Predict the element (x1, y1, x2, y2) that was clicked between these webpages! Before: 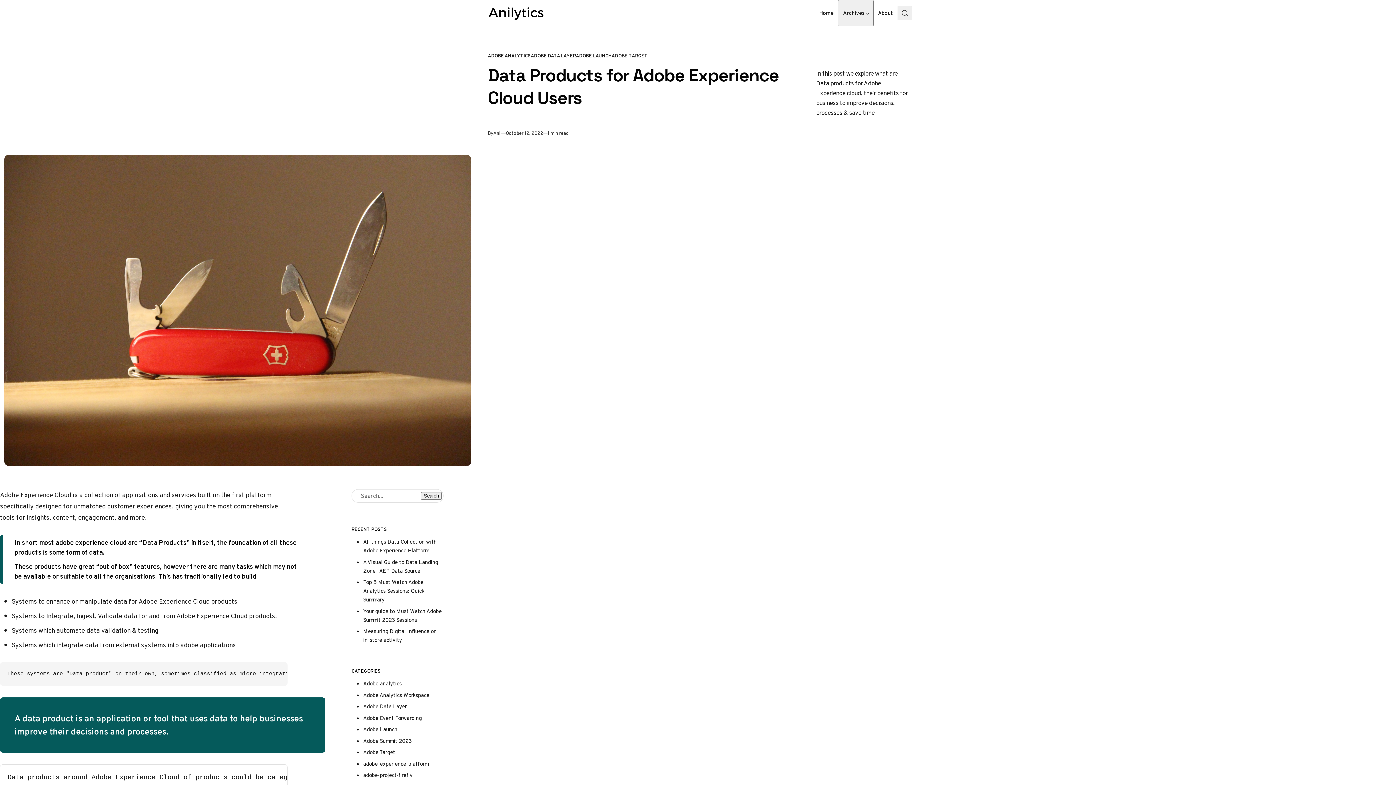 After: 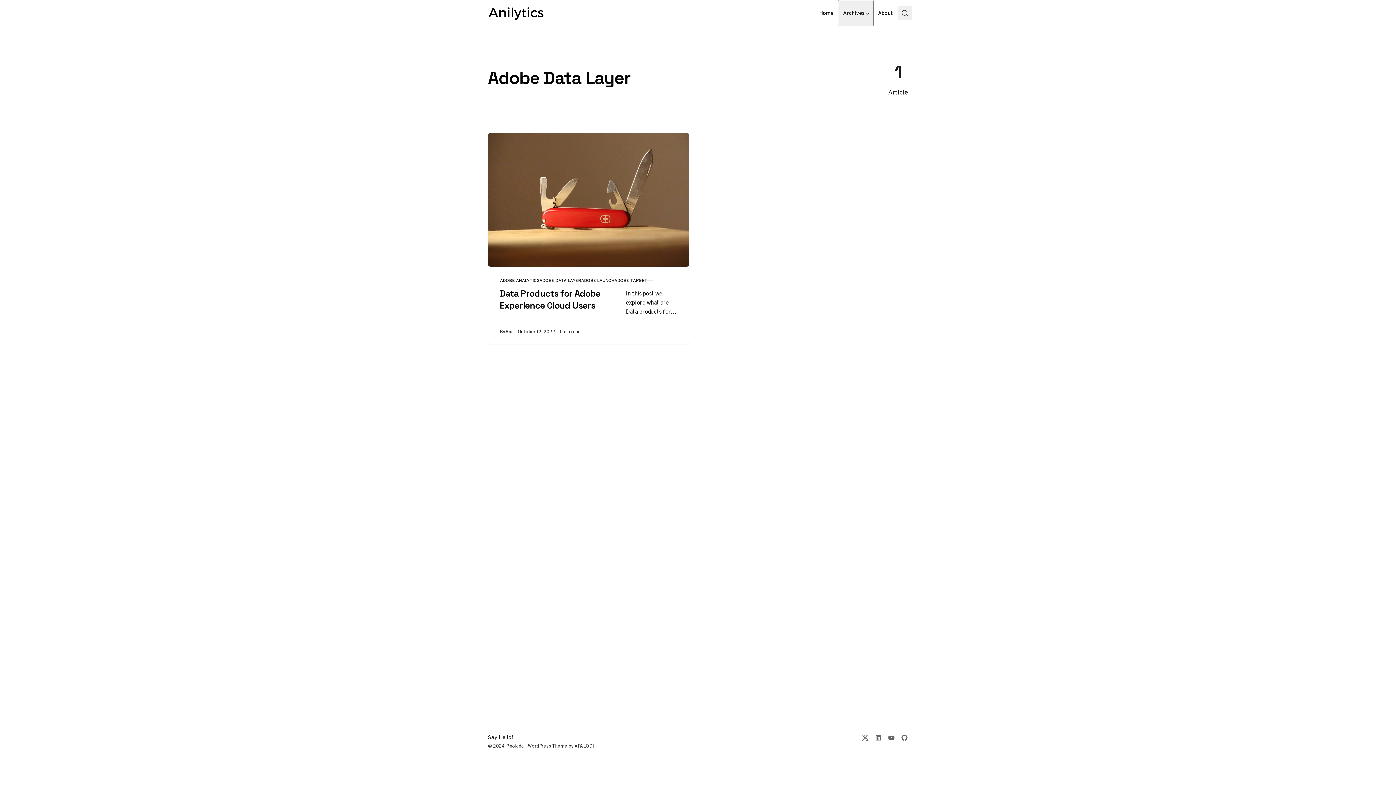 Action: bbox: (363, 702, 406, 710) label: Adobe Data Layer